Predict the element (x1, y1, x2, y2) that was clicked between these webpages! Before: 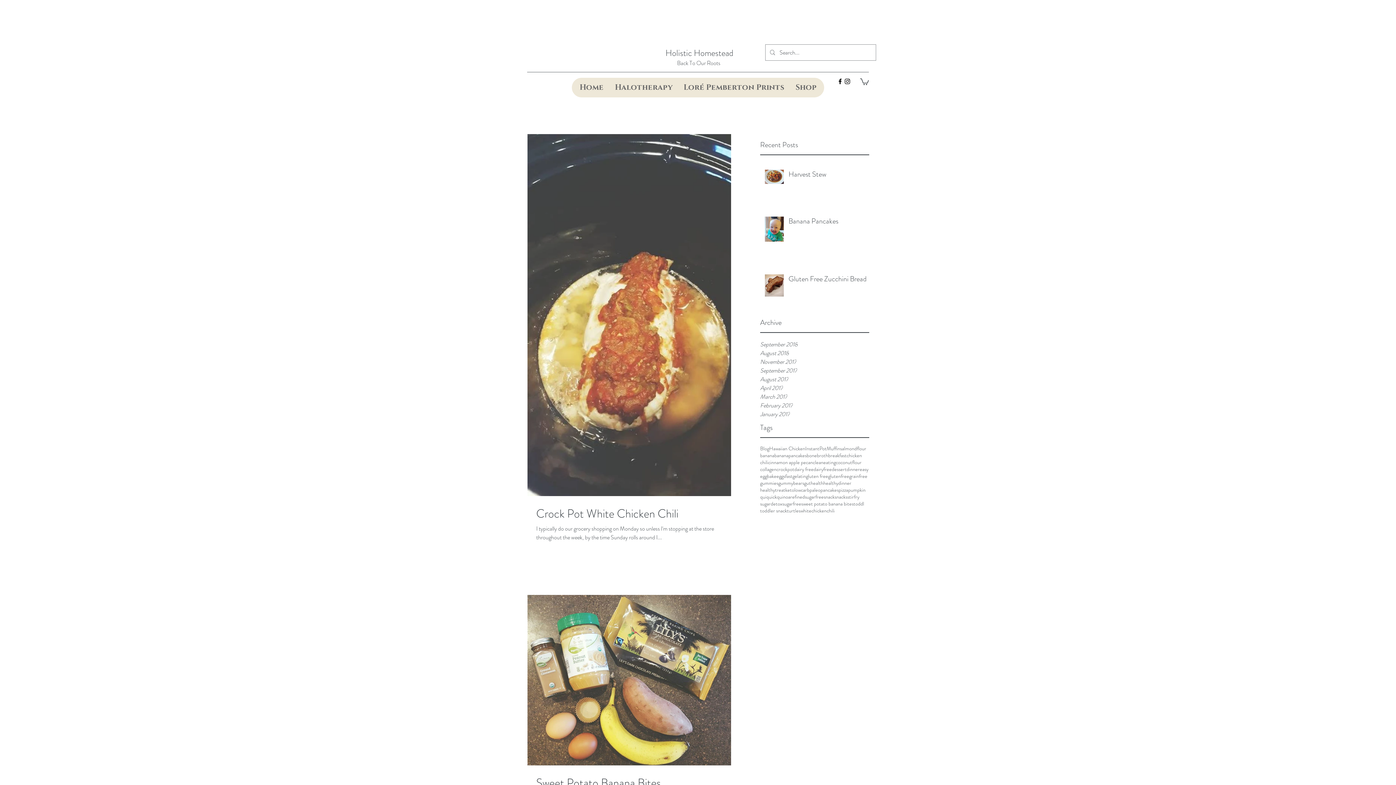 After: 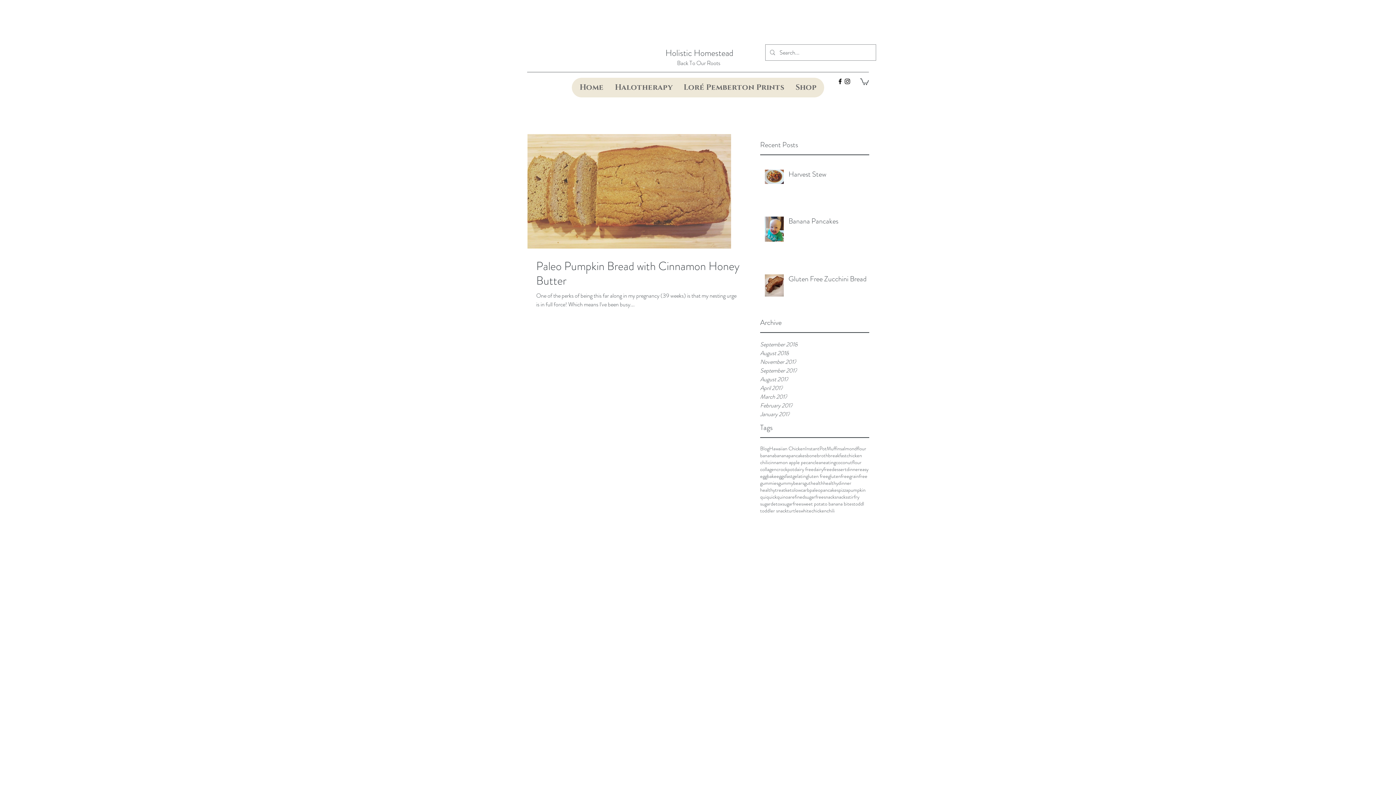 Action: label: almondflour bbox: (842, 445, 866, 452)